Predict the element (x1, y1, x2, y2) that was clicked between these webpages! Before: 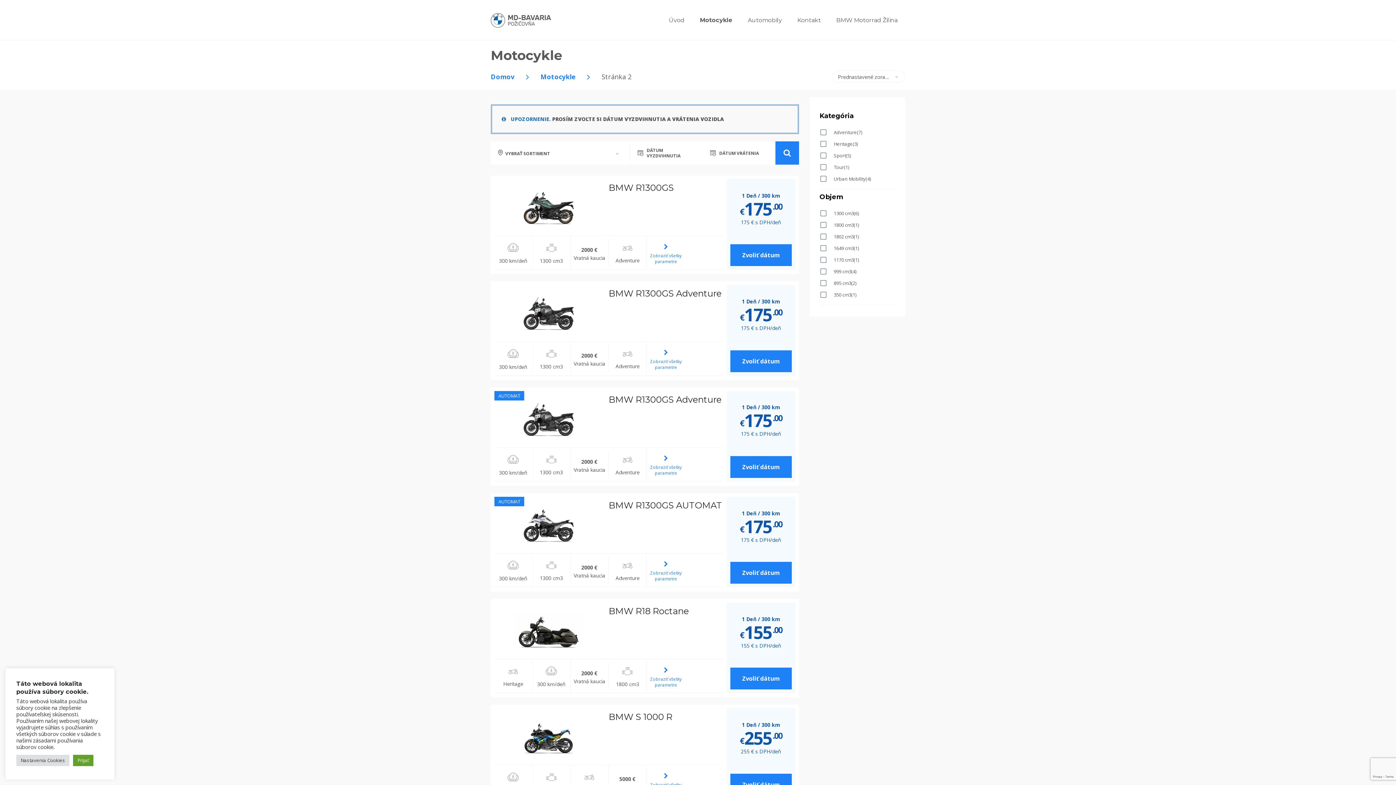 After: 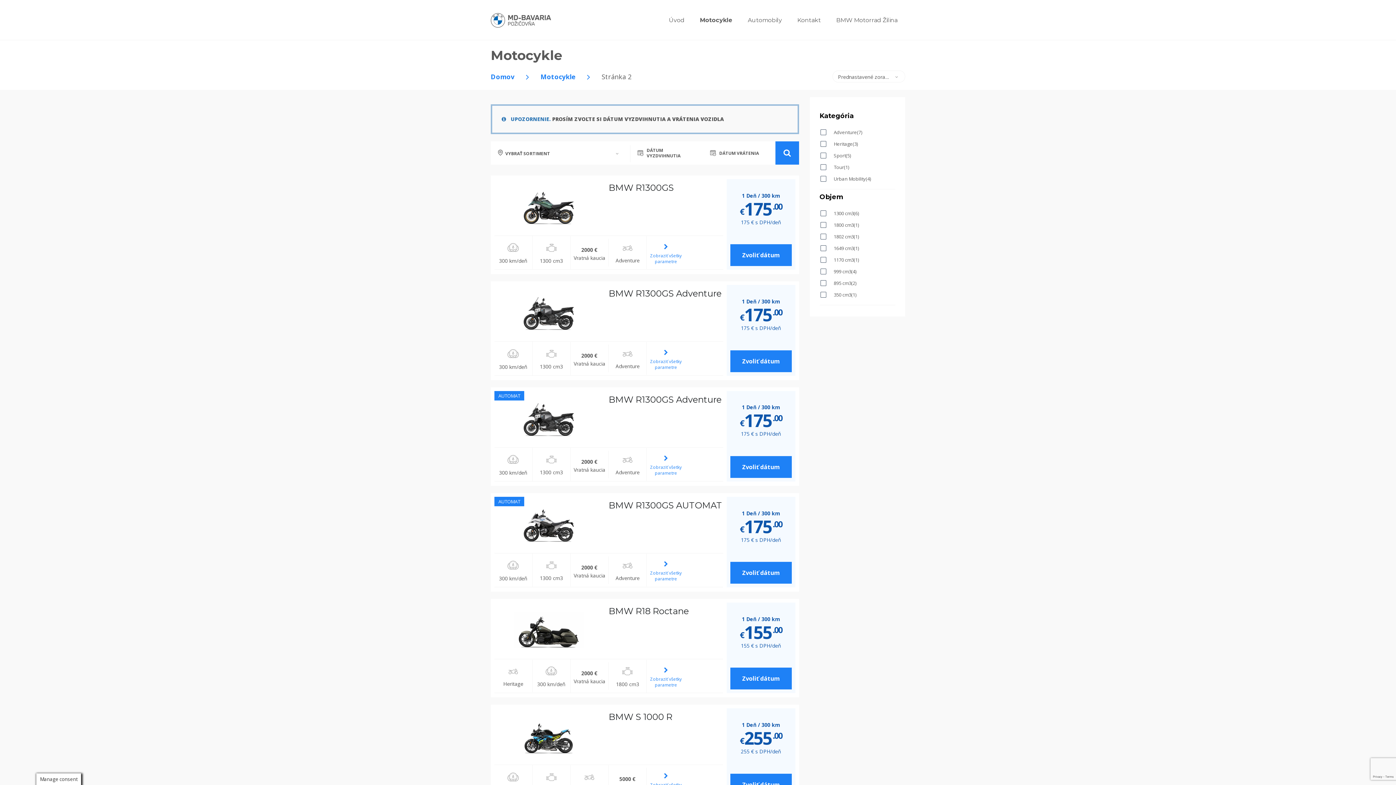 Action: bbox: (73, 755, 93, 766) label: Prijať